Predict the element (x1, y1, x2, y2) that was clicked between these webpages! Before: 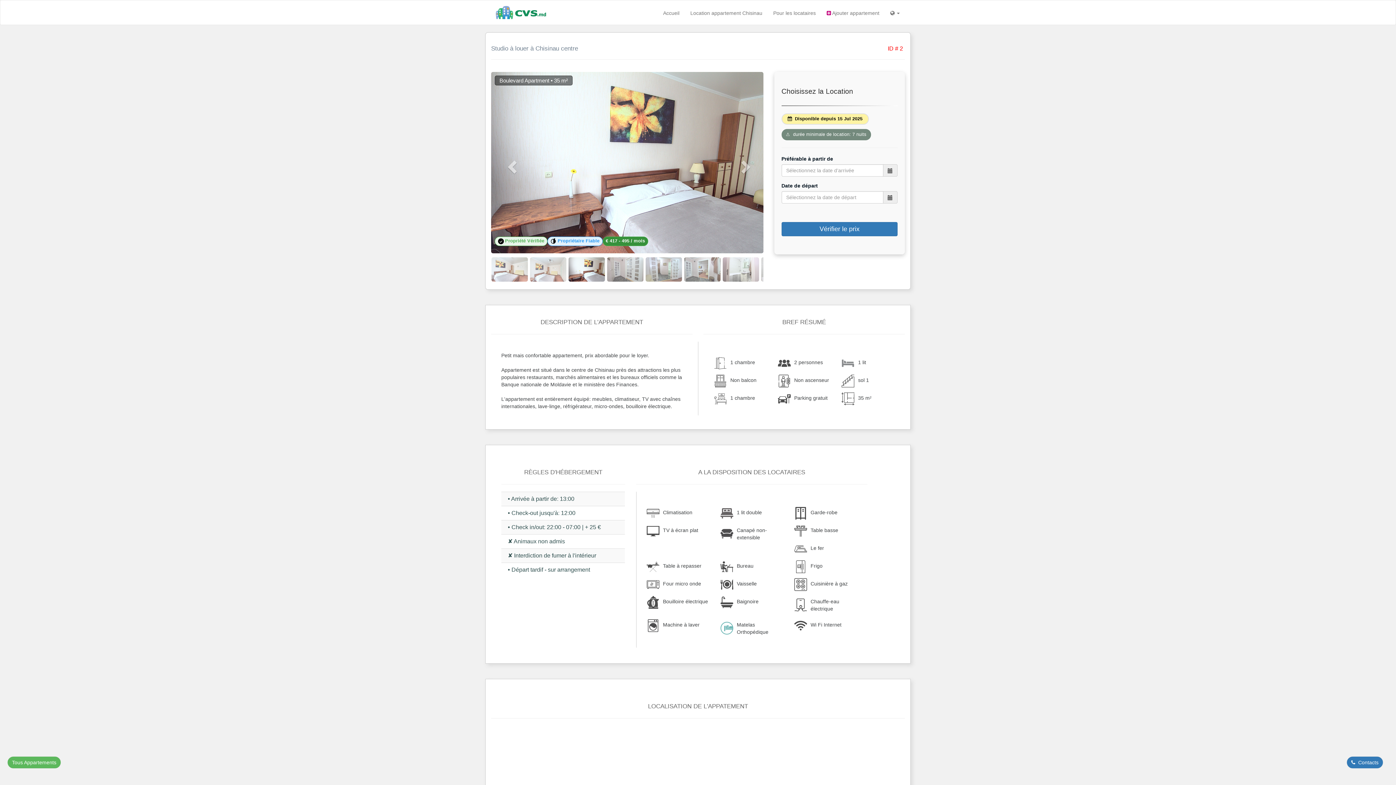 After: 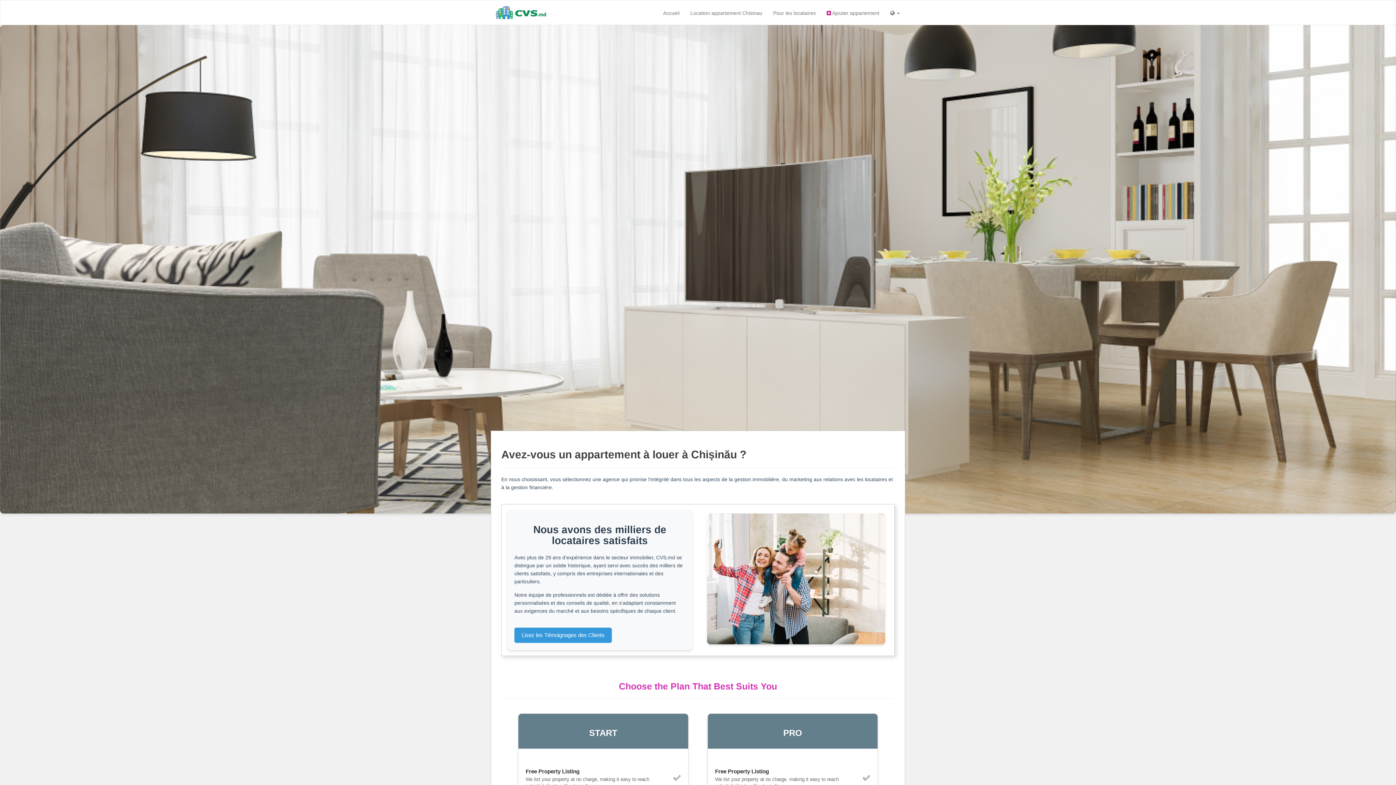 Action: bbox: (821, 4, 885, 22) label:  Ajouter appartement